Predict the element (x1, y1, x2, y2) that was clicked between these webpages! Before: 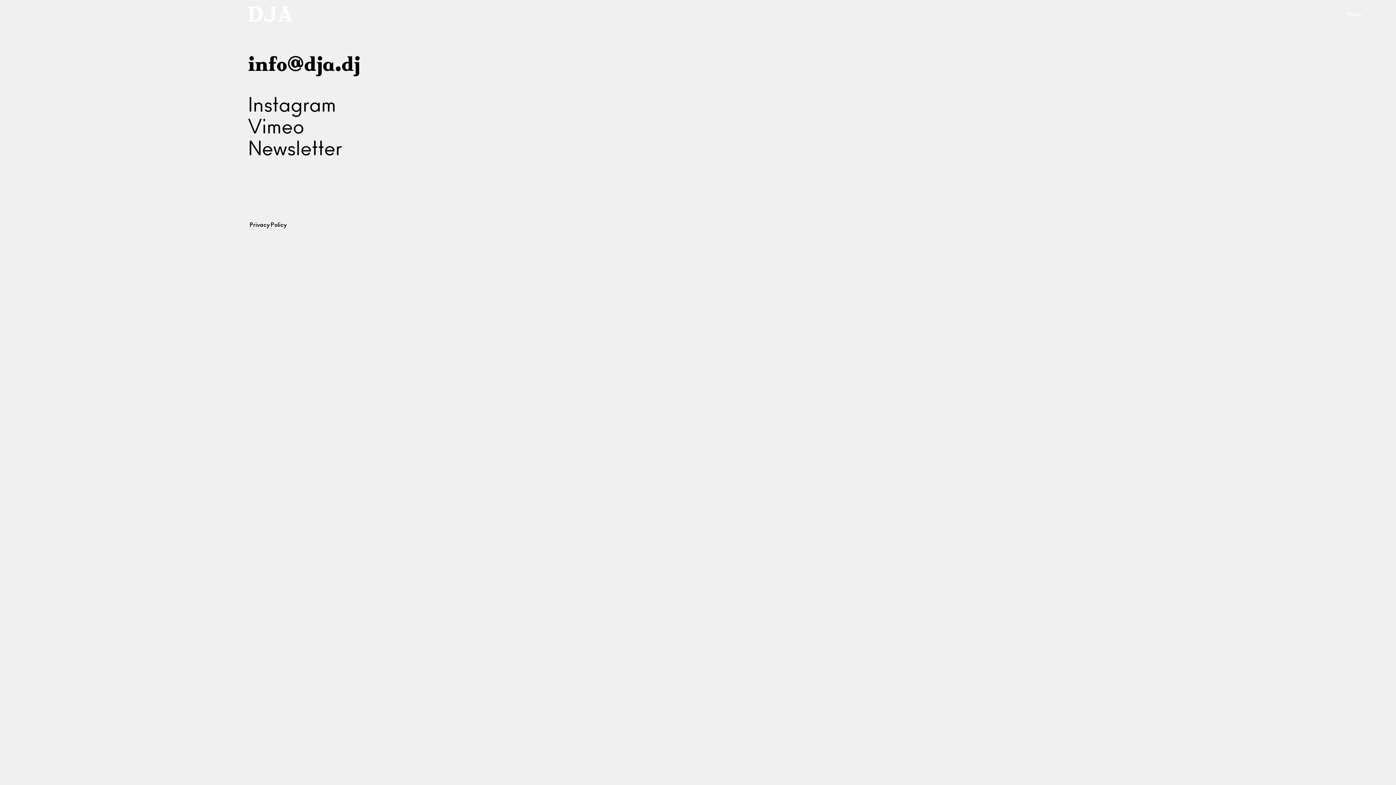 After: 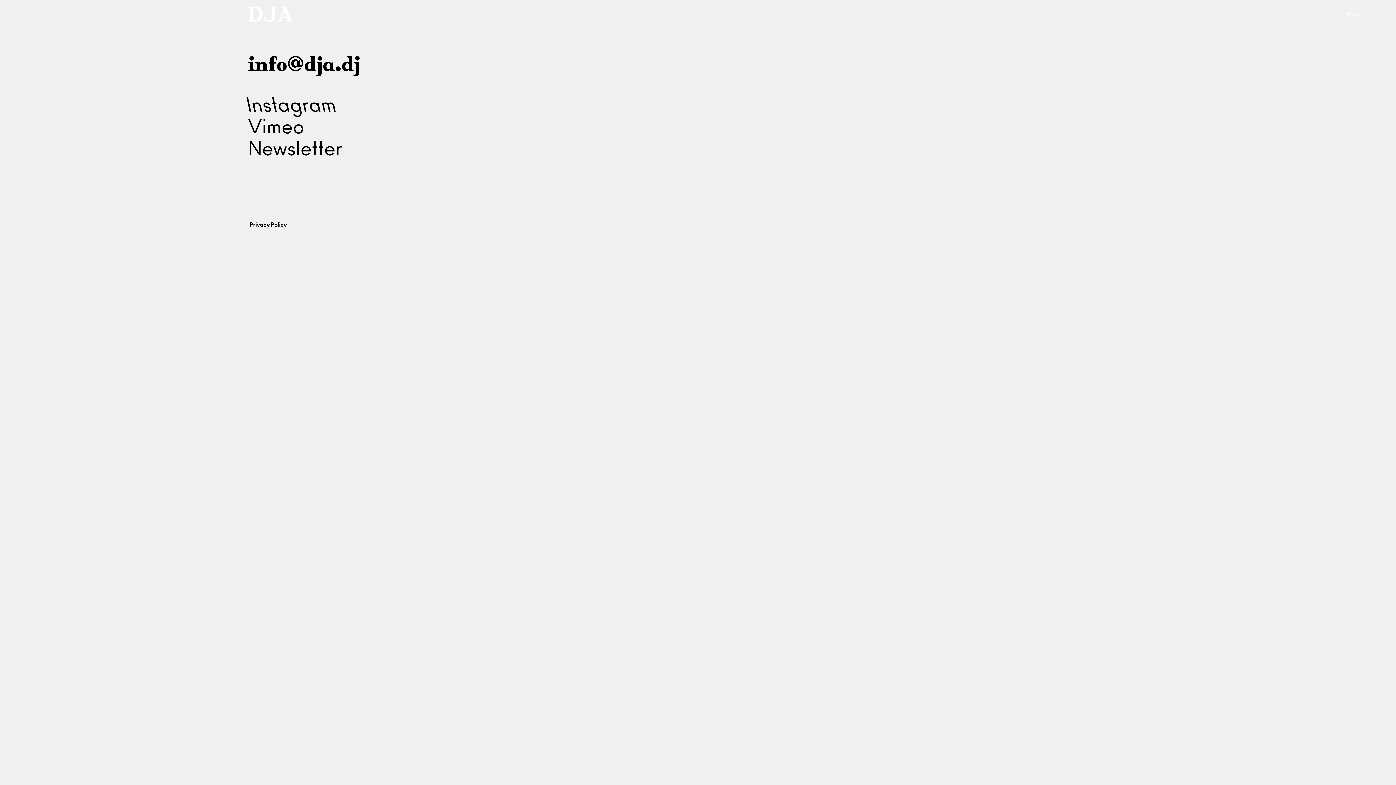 Action: label: Instagram bbox: (248, 96, 336, 115)